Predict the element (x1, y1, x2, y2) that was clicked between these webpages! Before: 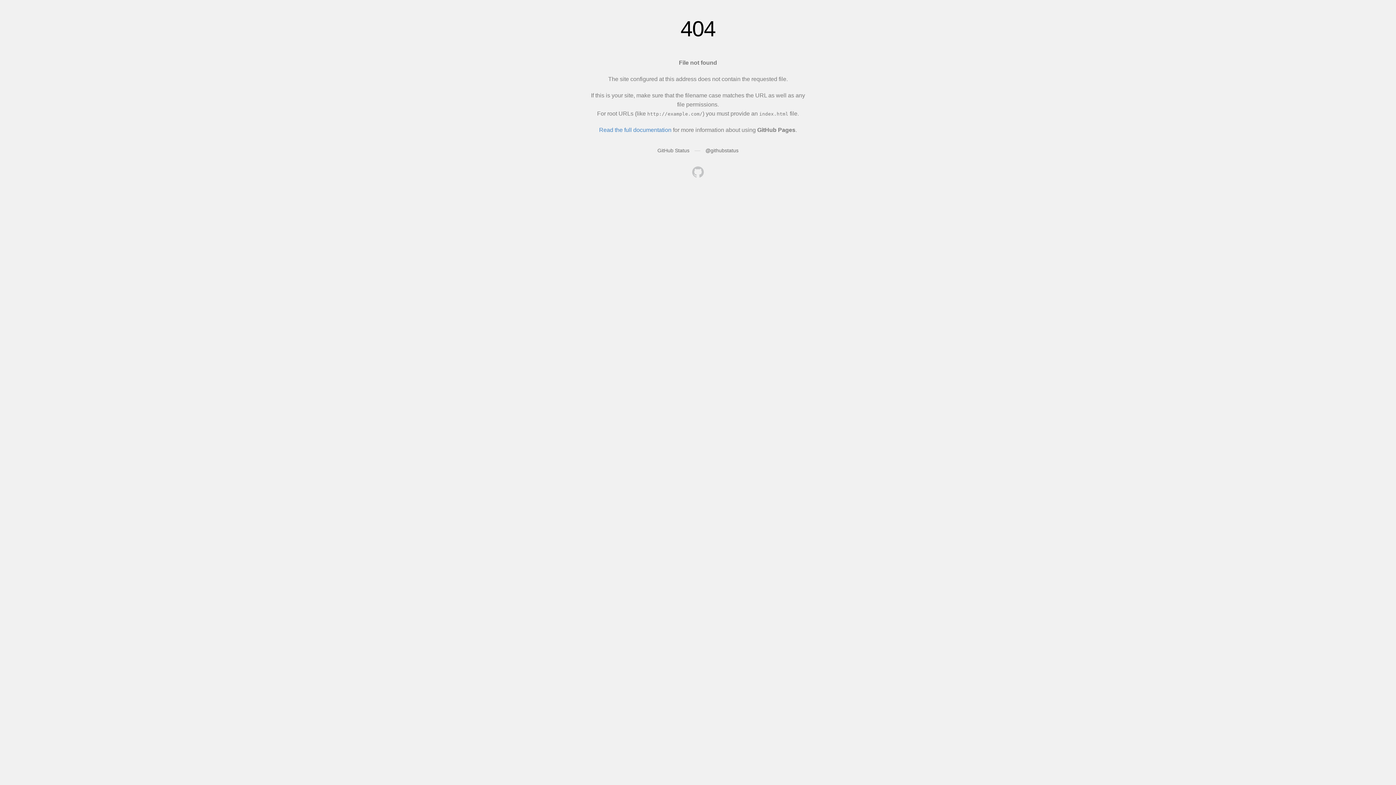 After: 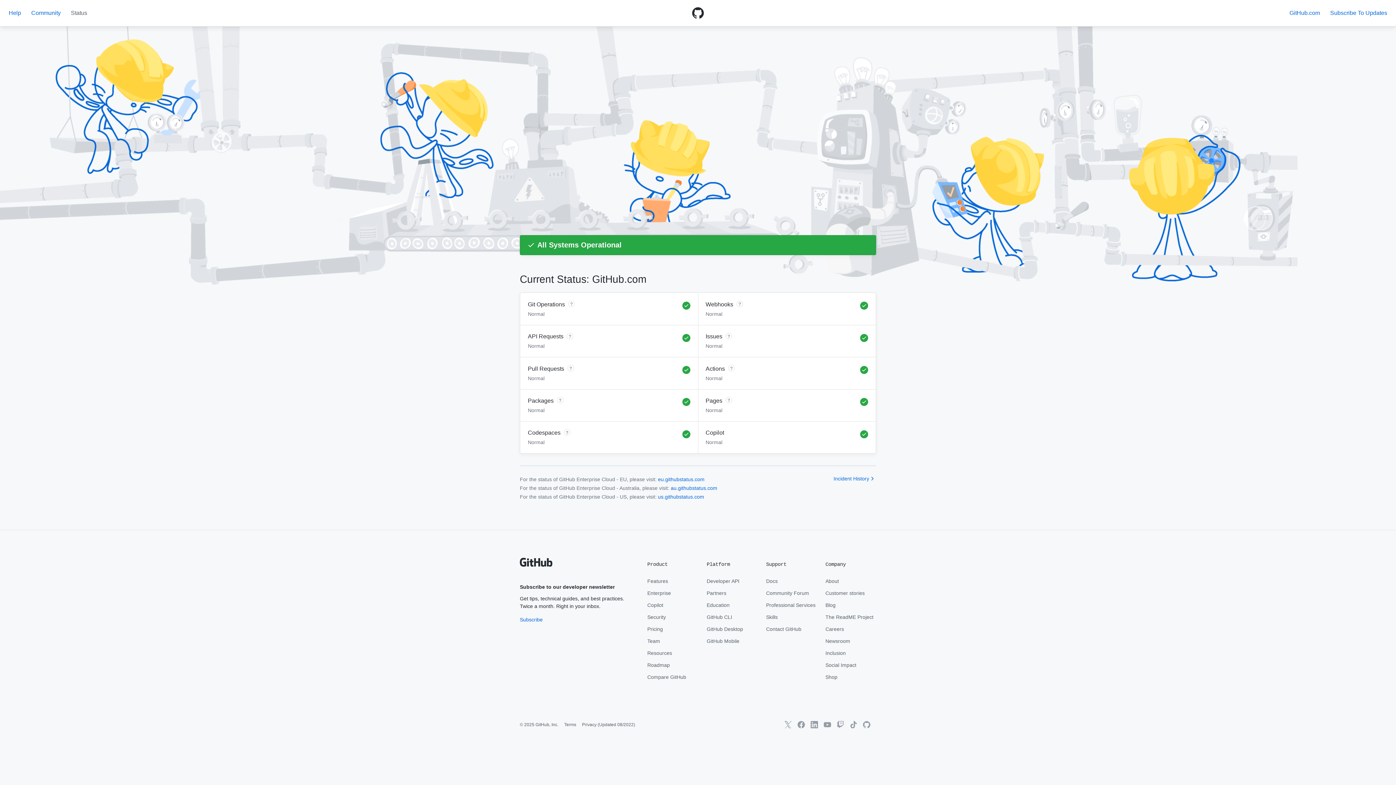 Action: bbox: (657, 147, 689, 153) label: GitHub Status